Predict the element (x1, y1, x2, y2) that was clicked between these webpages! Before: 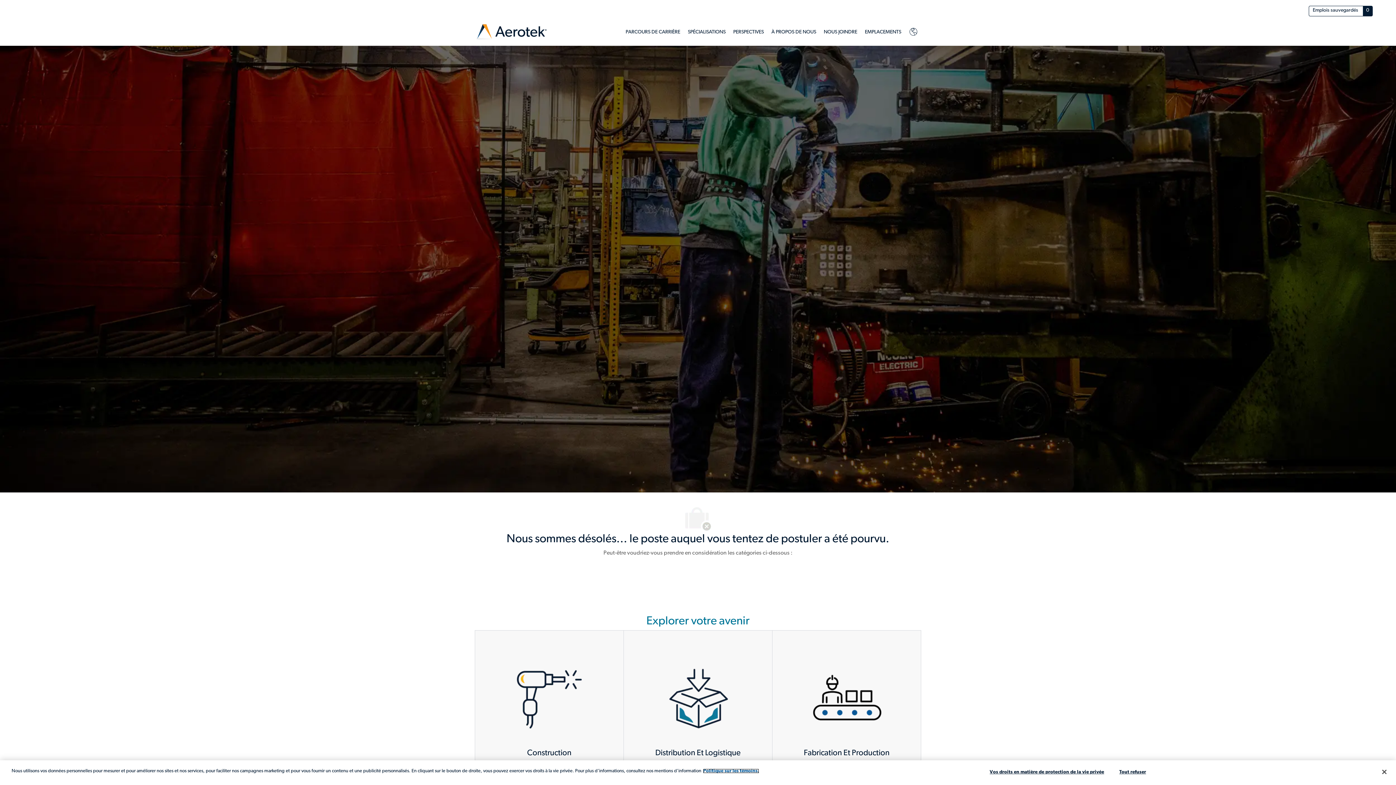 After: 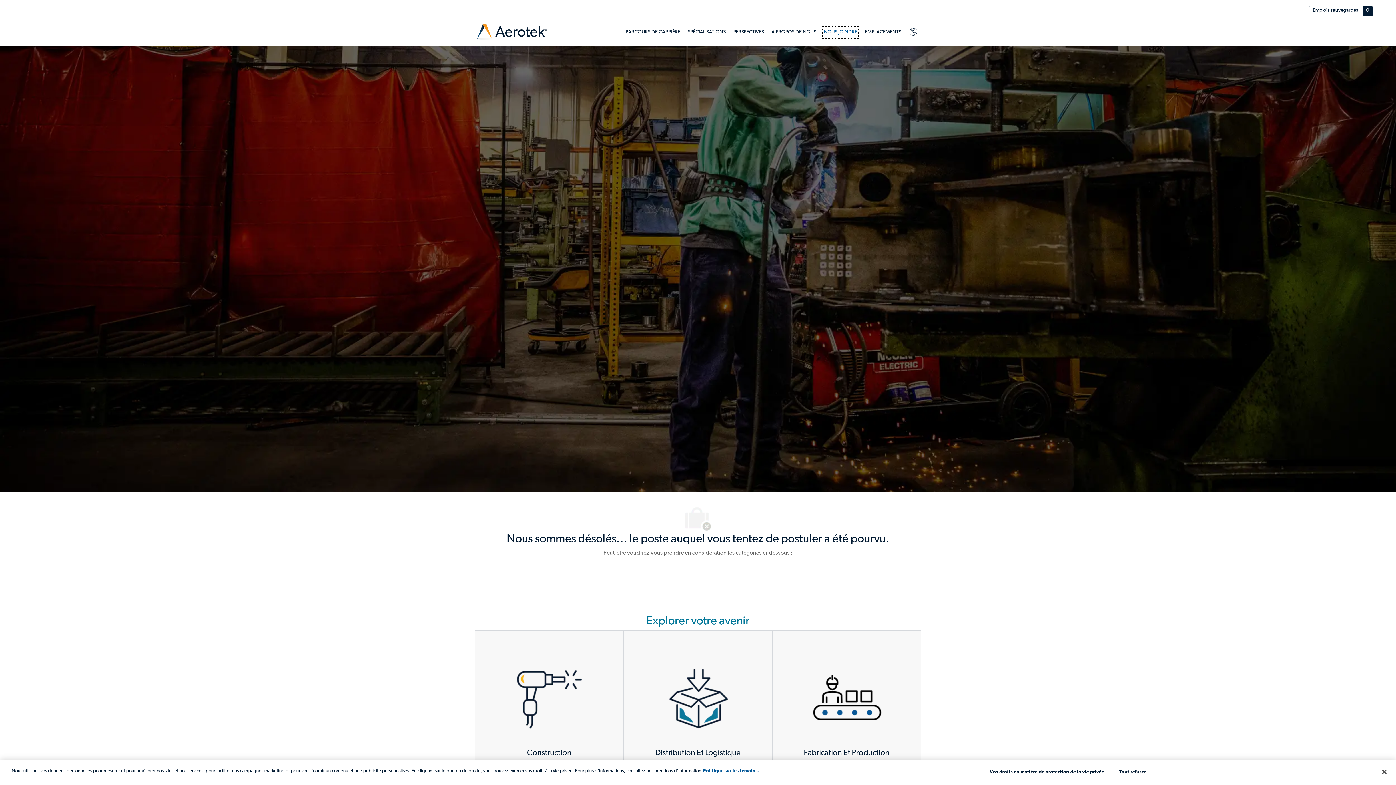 Action: label: NOUS JOINDRE bbox: (824, 27, 857, 36)